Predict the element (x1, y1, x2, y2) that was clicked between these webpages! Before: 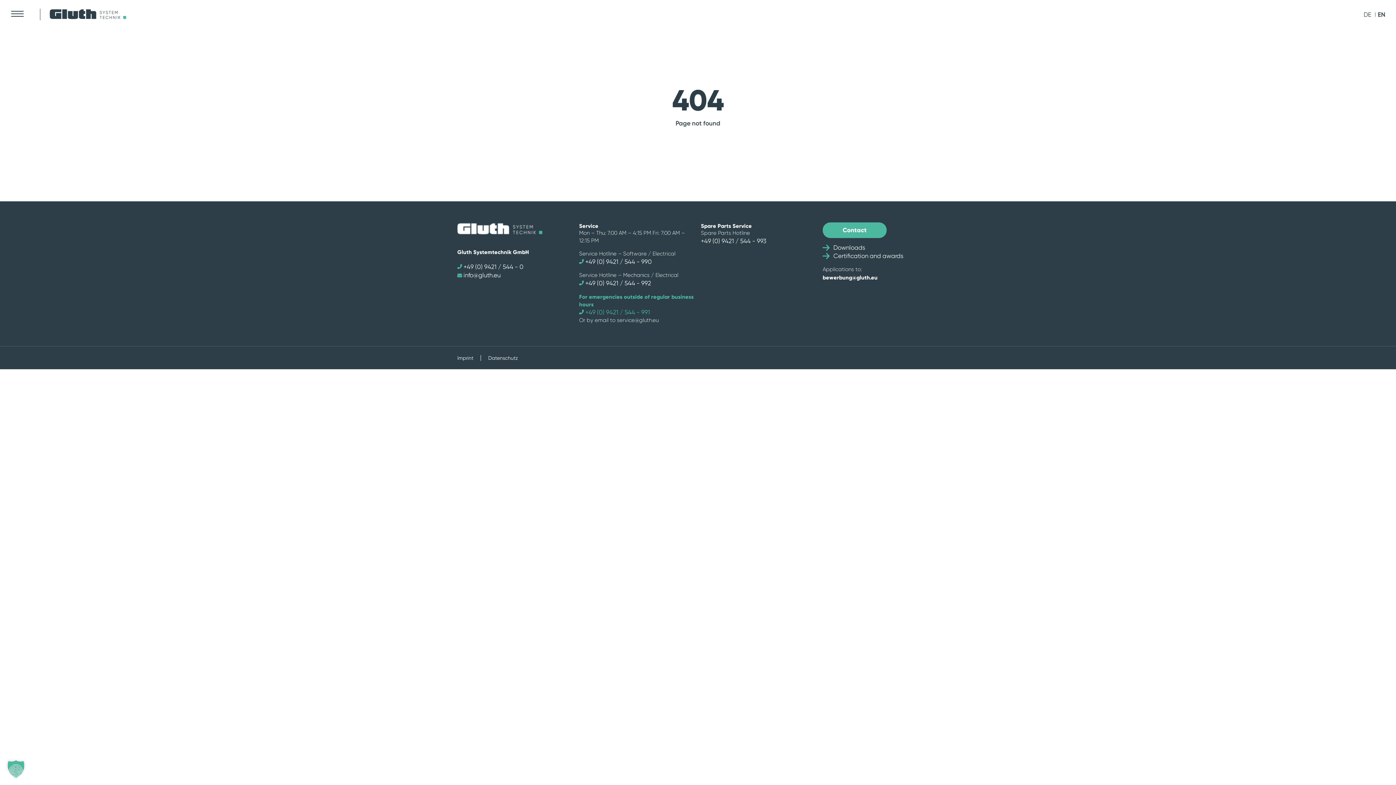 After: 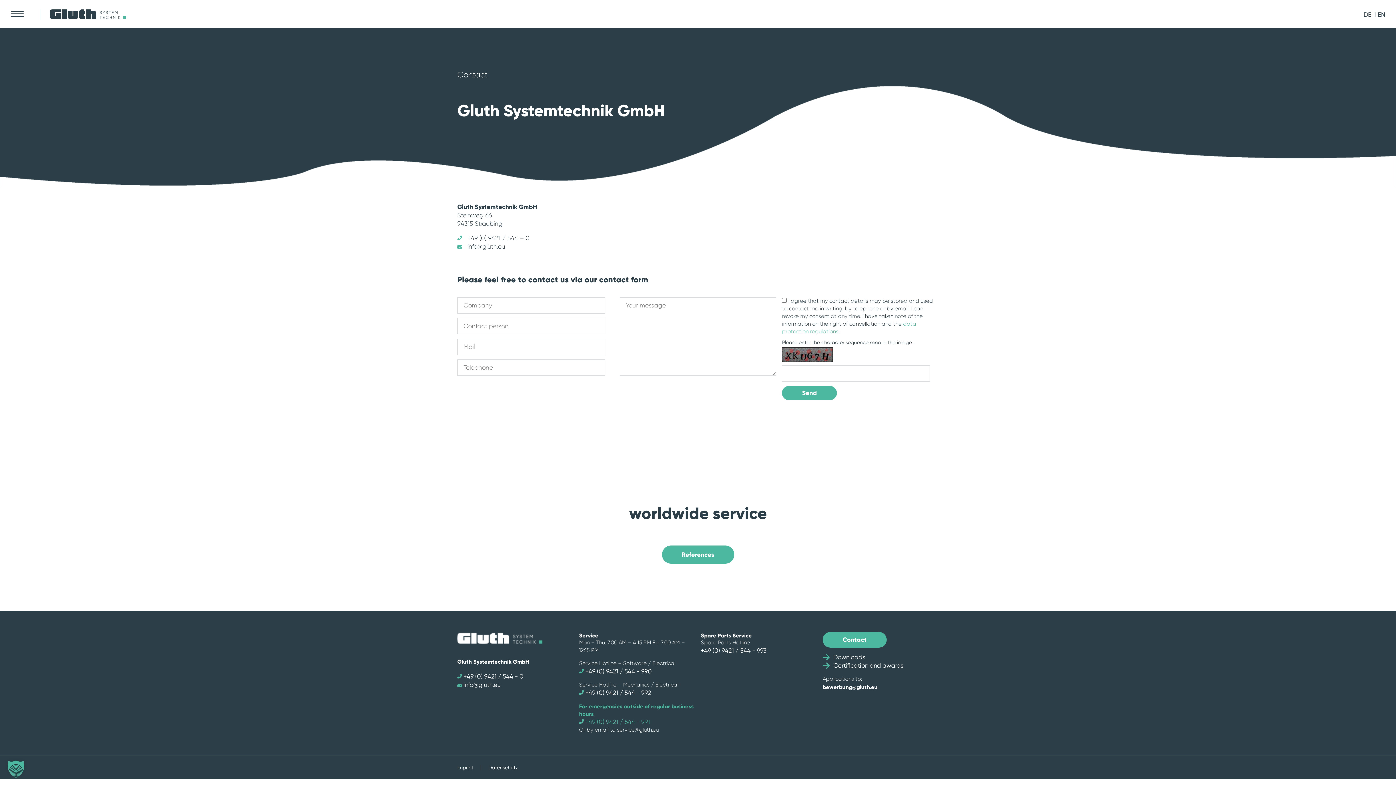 Action: bbox: (822, 222, 886, 238) label: Contact